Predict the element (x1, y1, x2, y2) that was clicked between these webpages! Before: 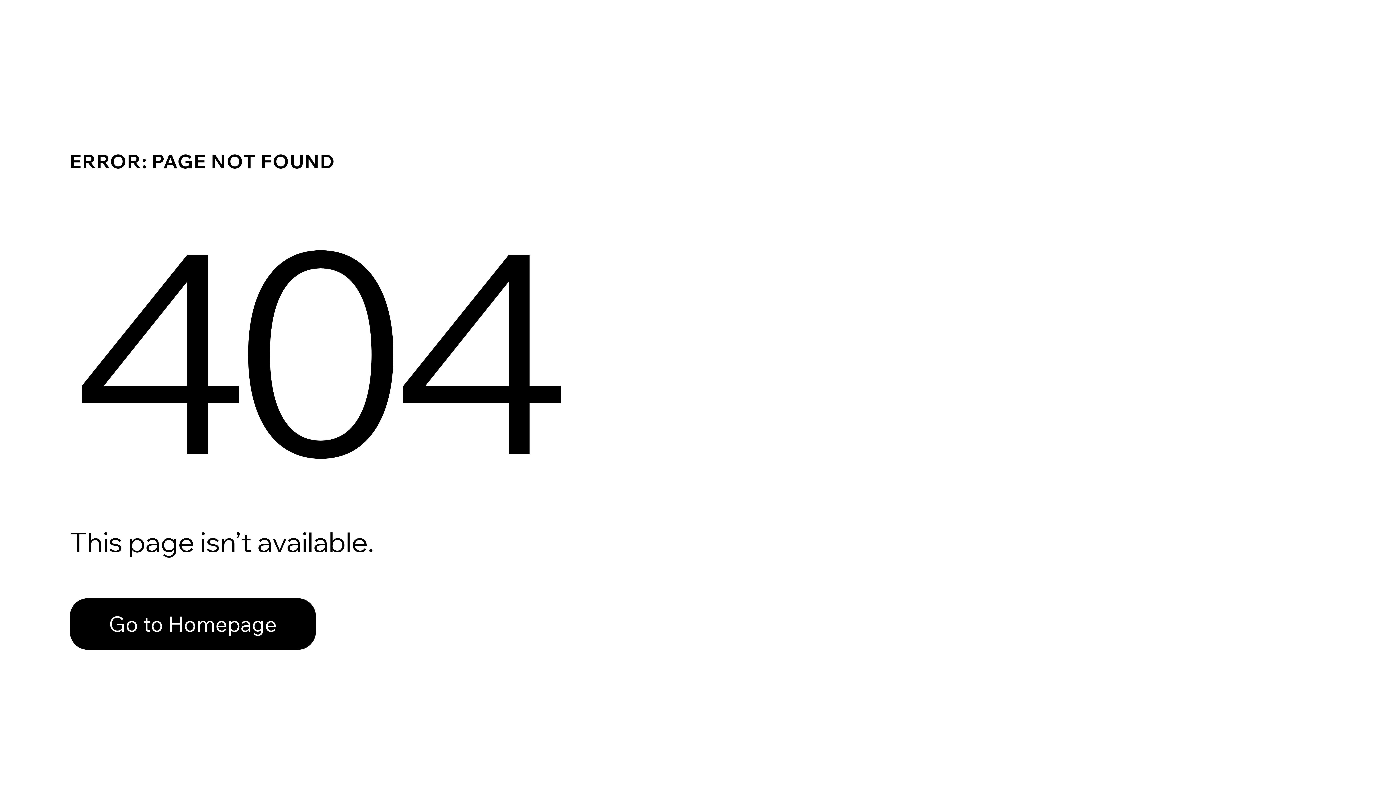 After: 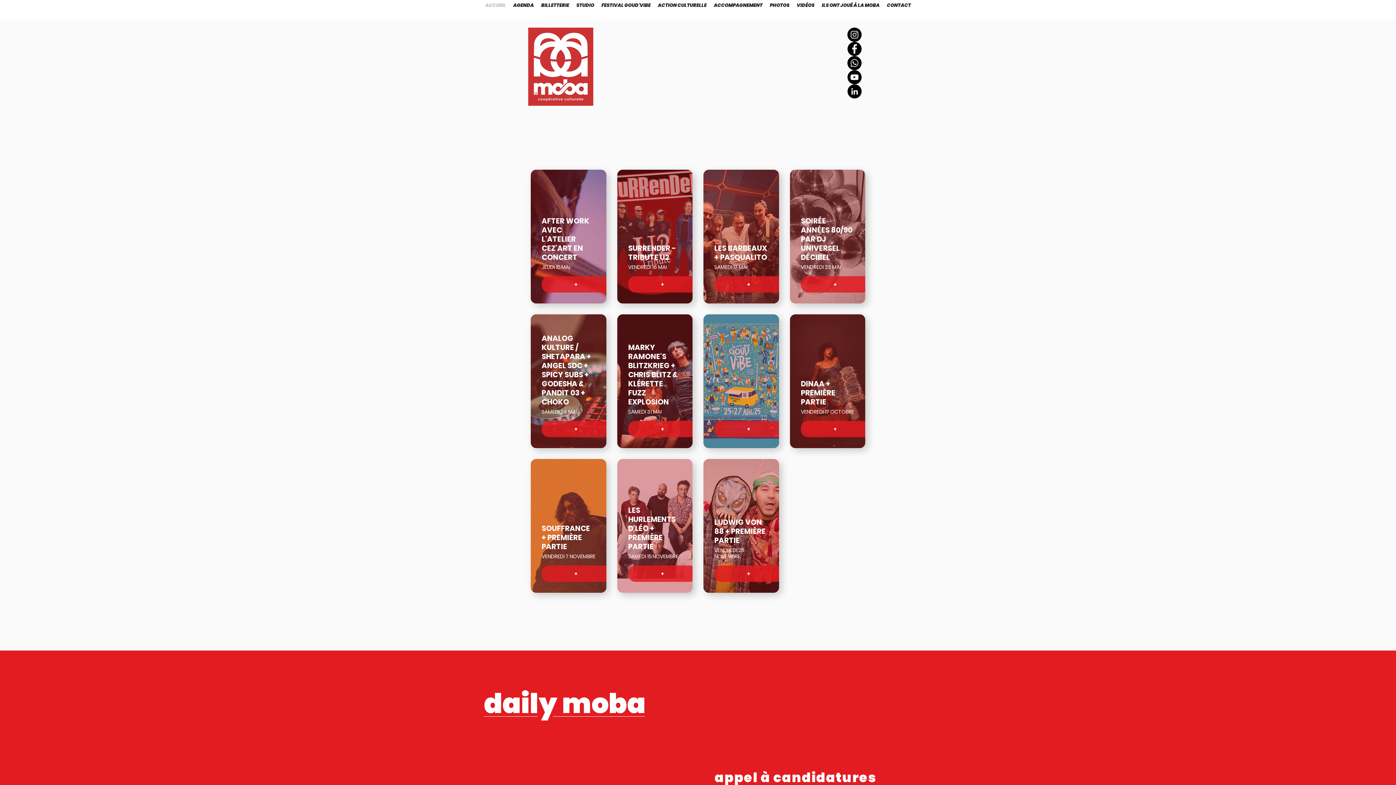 Action: label: Go to Homepage bbox: (69, 598, 316, 650)